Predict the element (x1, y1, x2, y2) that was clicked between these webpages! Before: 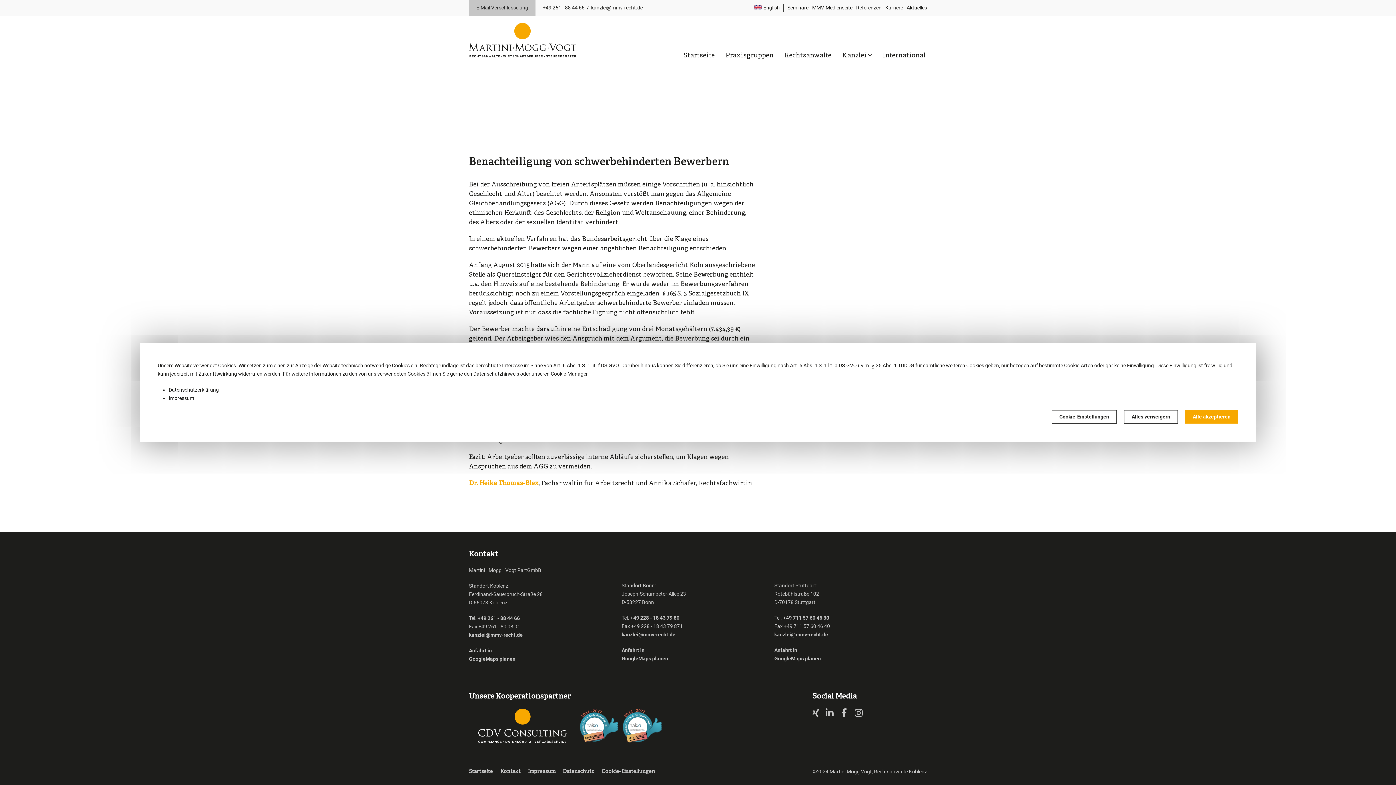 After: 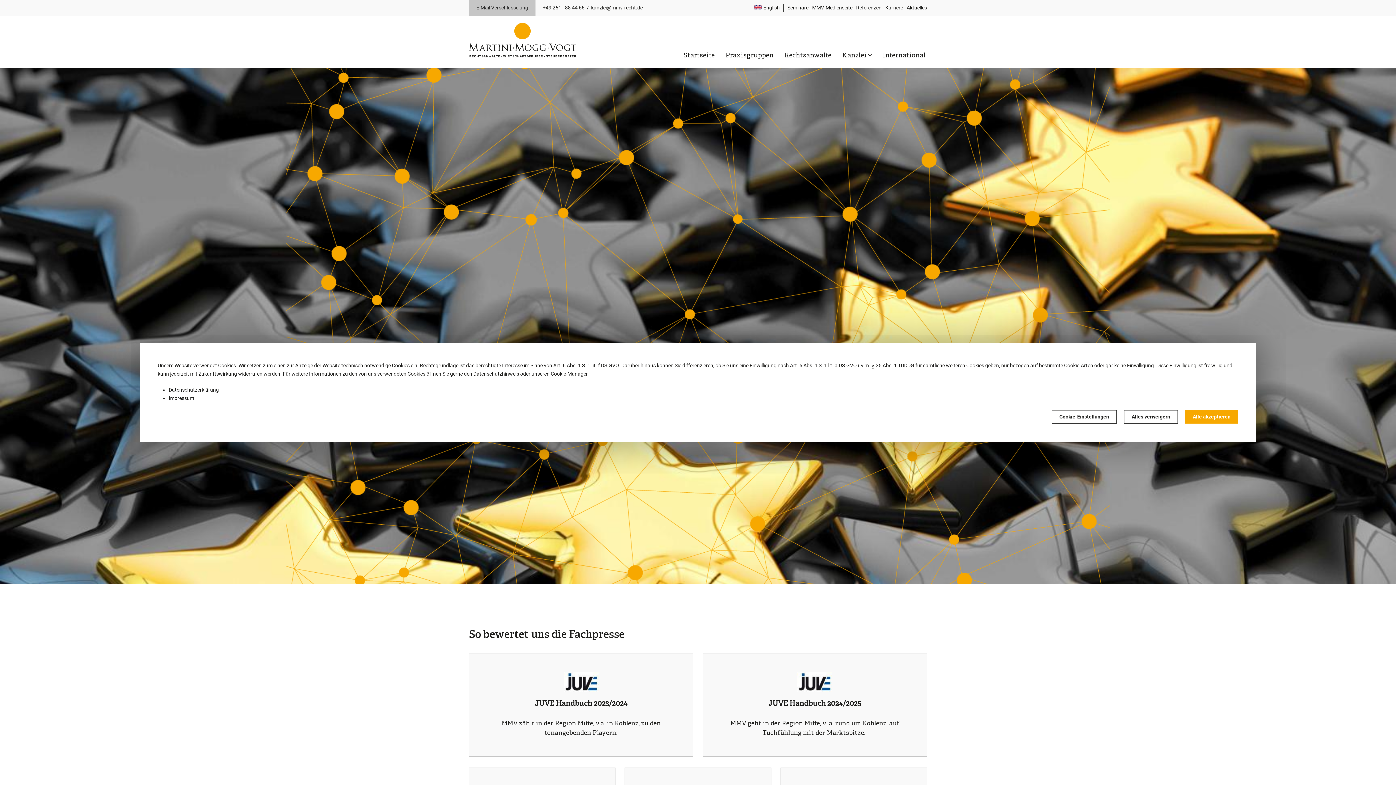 Action: label: Referenzen bbox: (856, 3, 881, 12)